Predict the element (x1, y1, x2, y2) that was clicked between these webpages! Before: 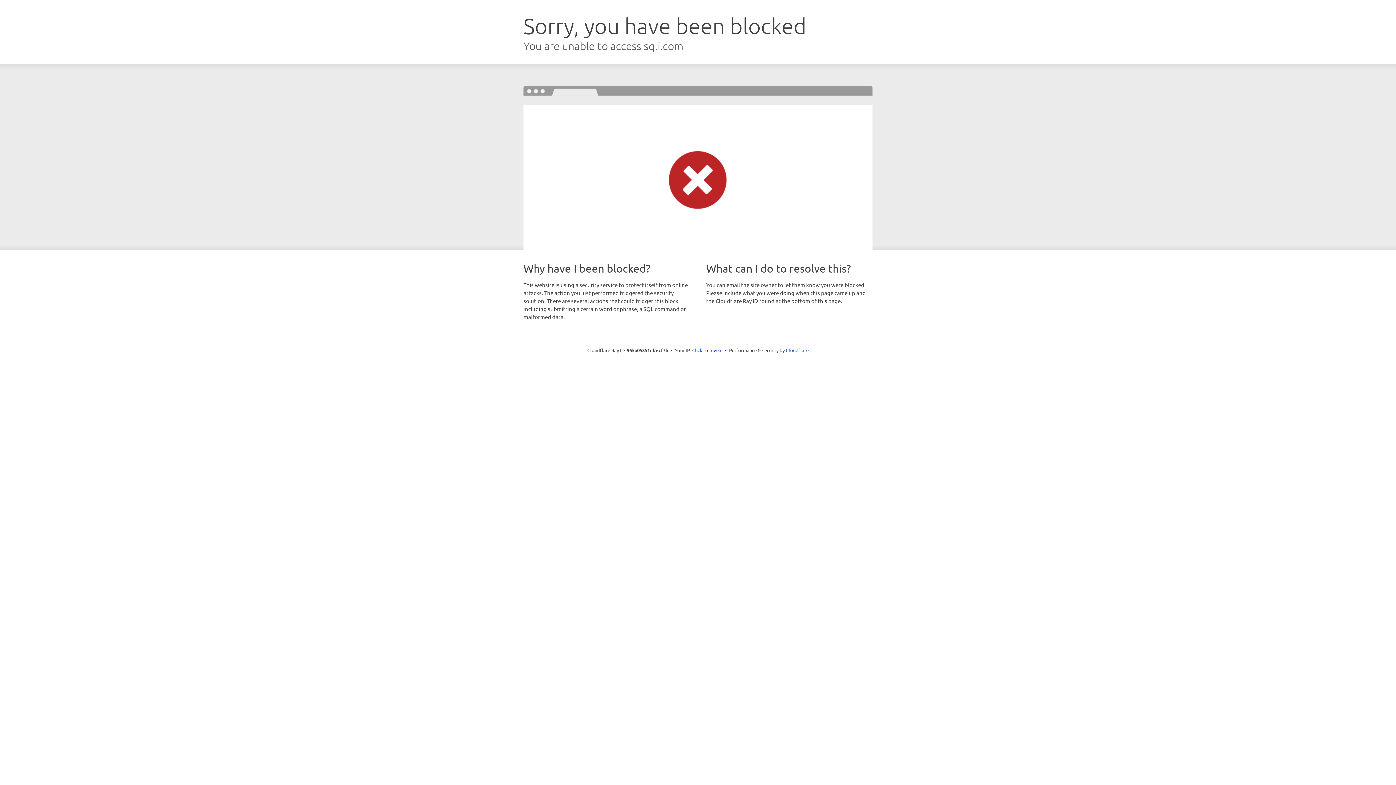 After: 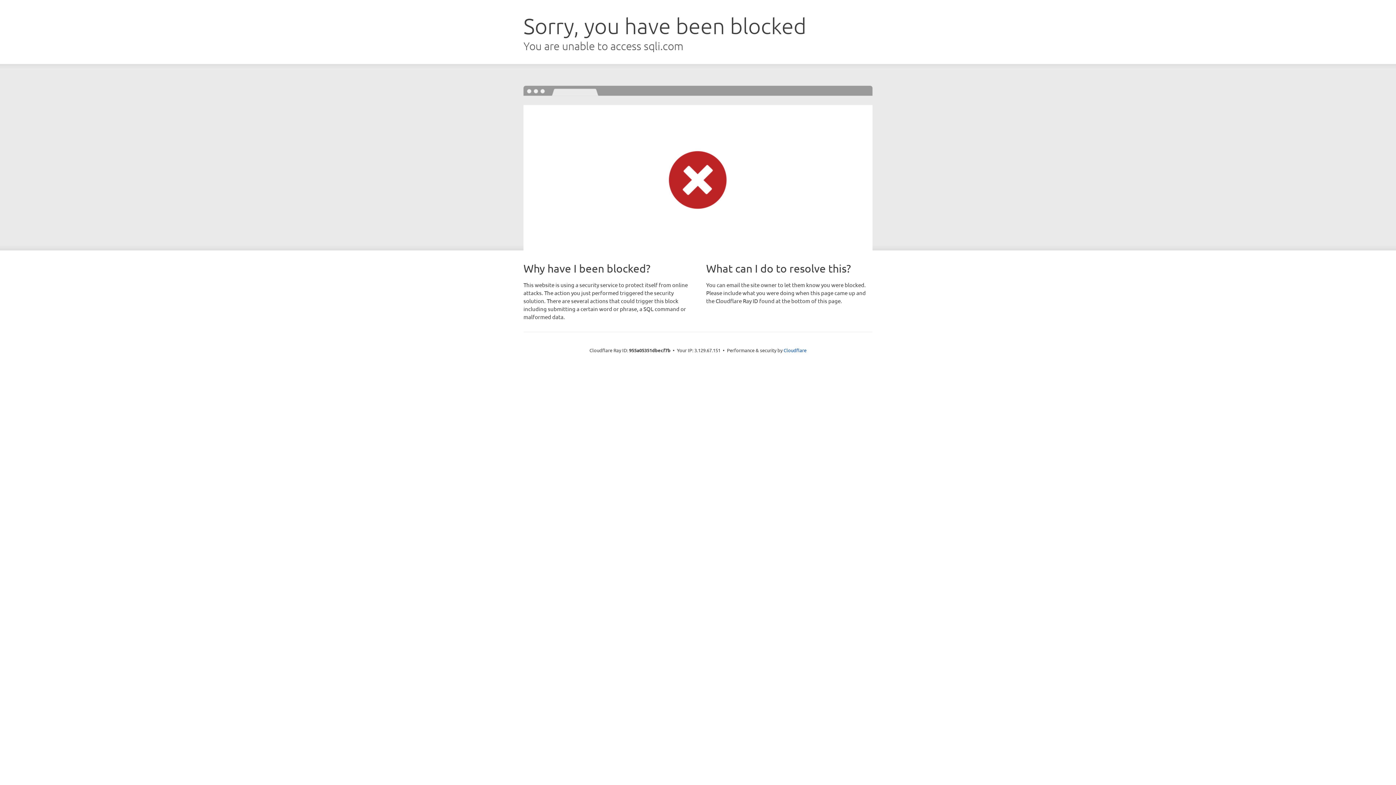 Action: bbox: (692, 346, 722, 353) label: Click to reveal